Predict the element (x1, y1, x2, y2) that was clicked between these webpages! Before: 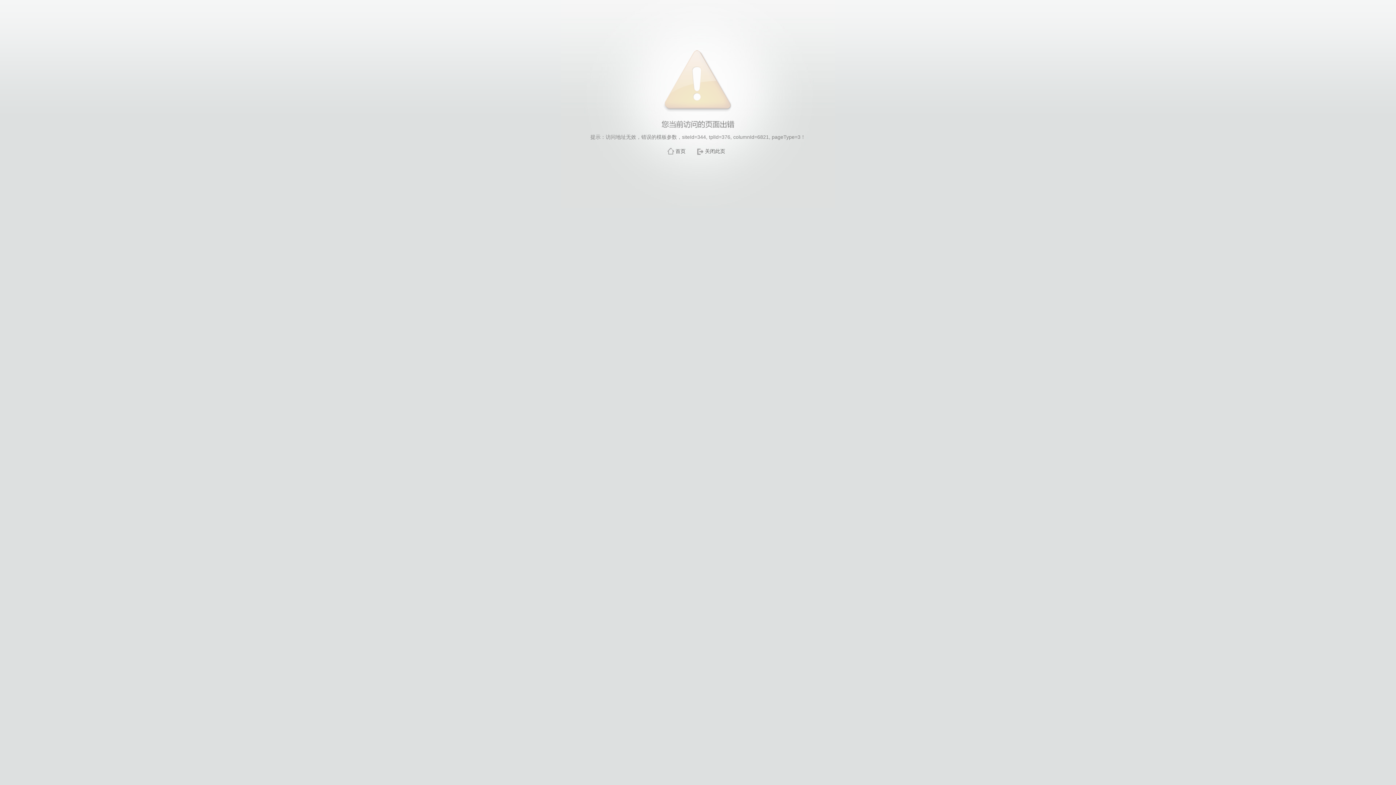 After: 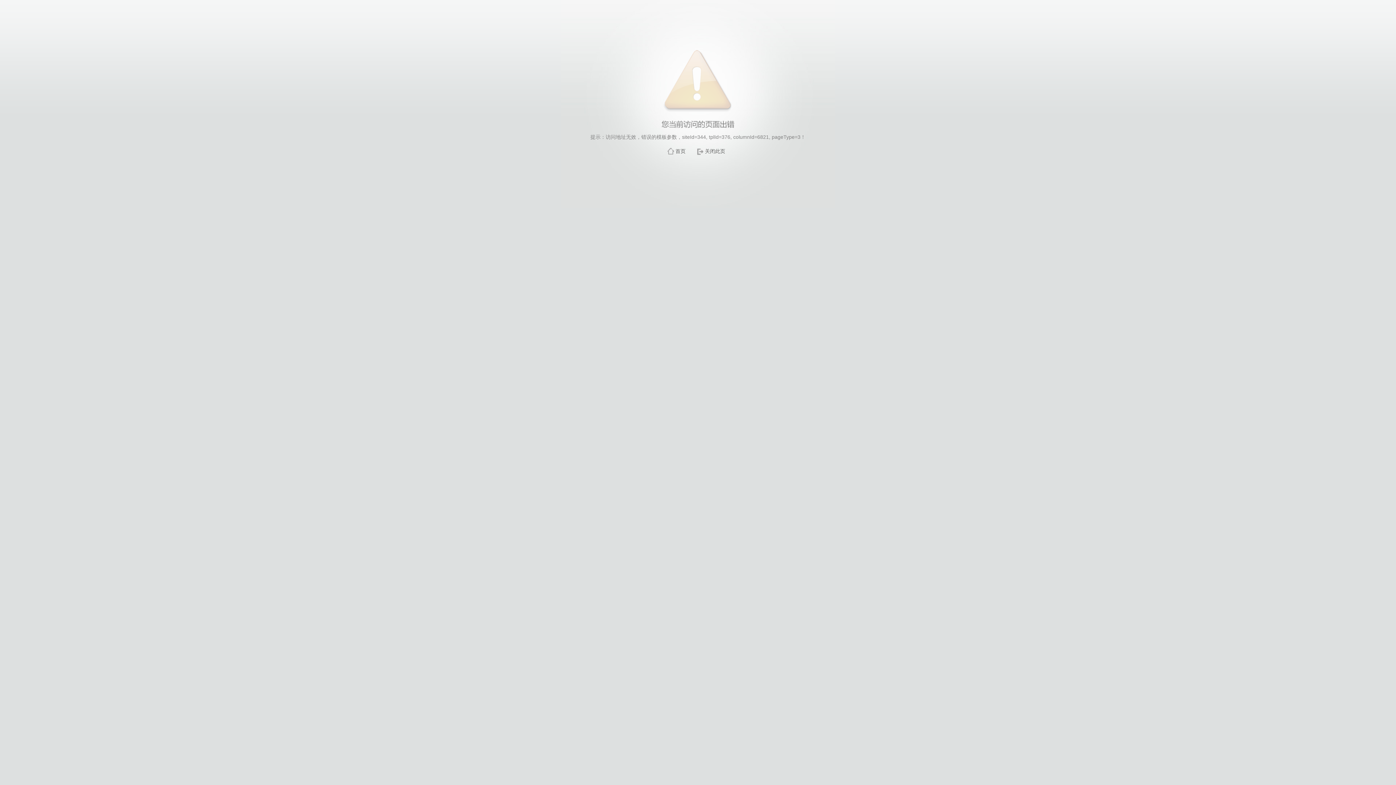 Action: bbox: (705, 148, 725, 154) label: 关闭此页